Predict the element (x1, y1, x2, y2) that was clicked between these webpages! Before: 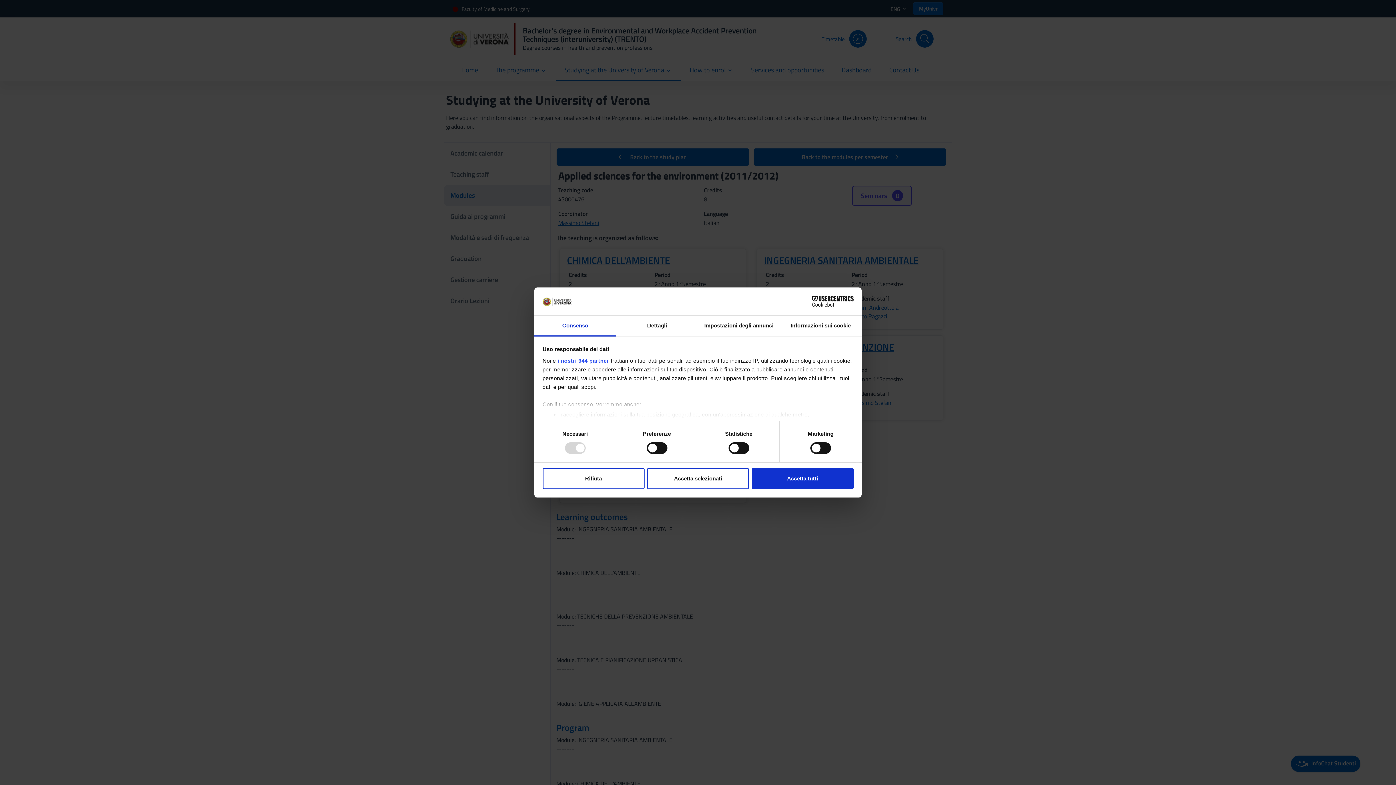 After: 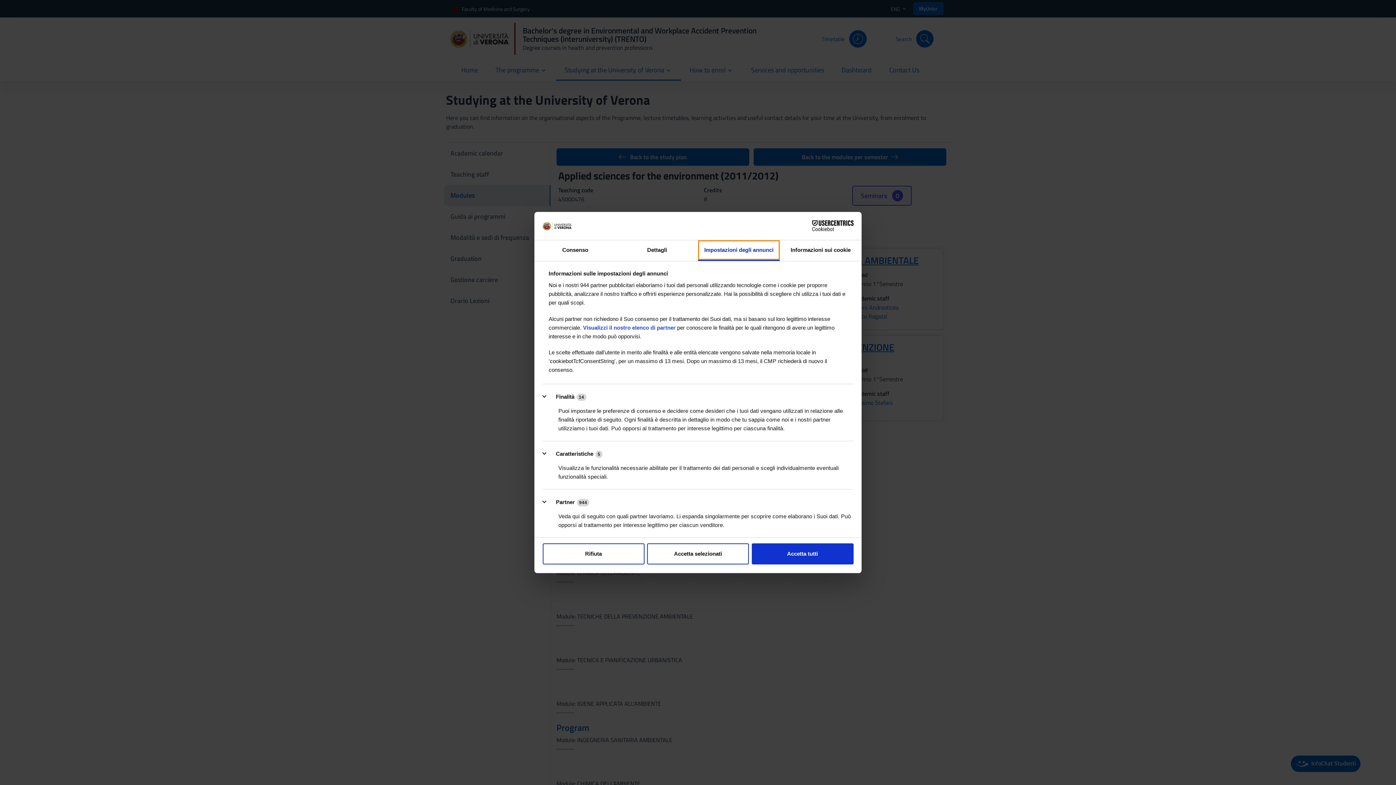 Action: label: Impostazioni degli annunci bbox: (698, 315, 780, 336)